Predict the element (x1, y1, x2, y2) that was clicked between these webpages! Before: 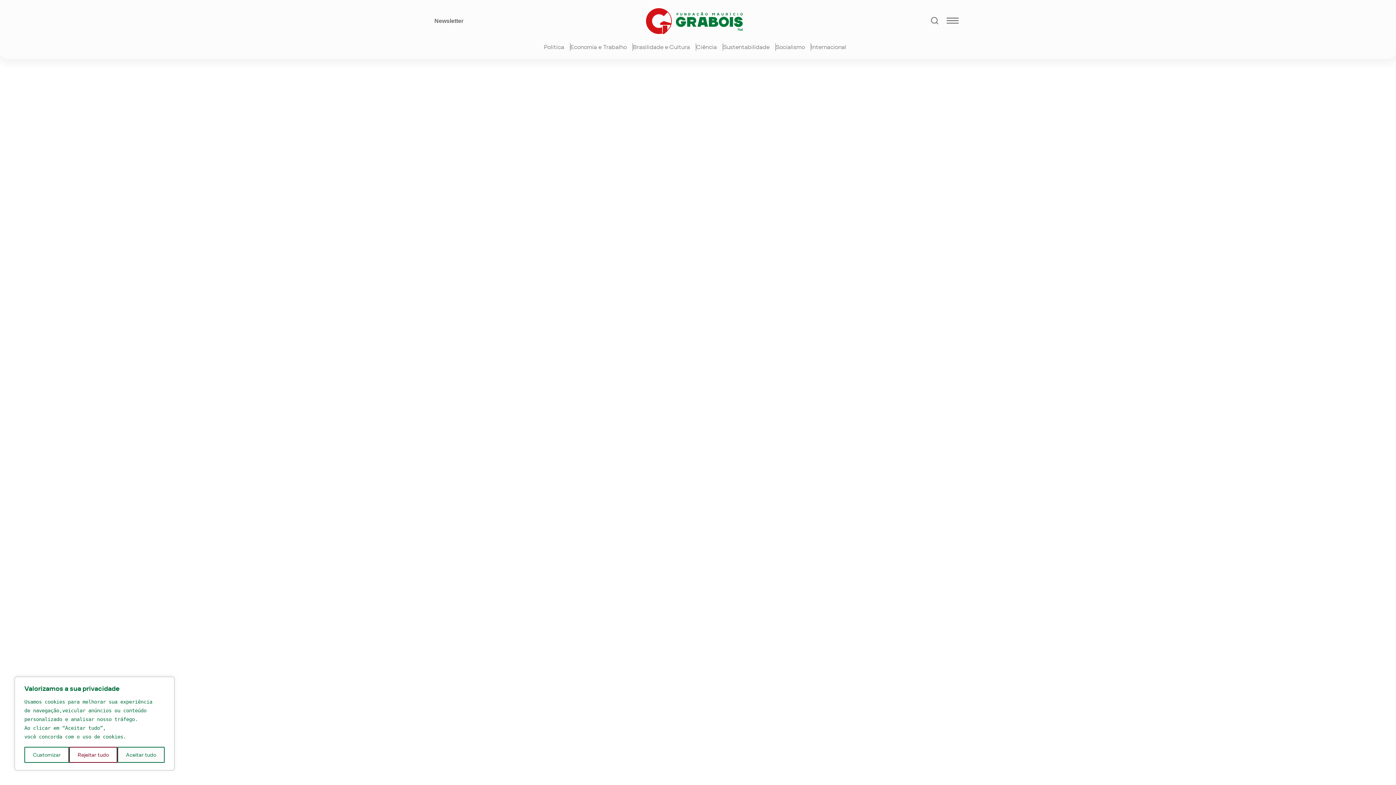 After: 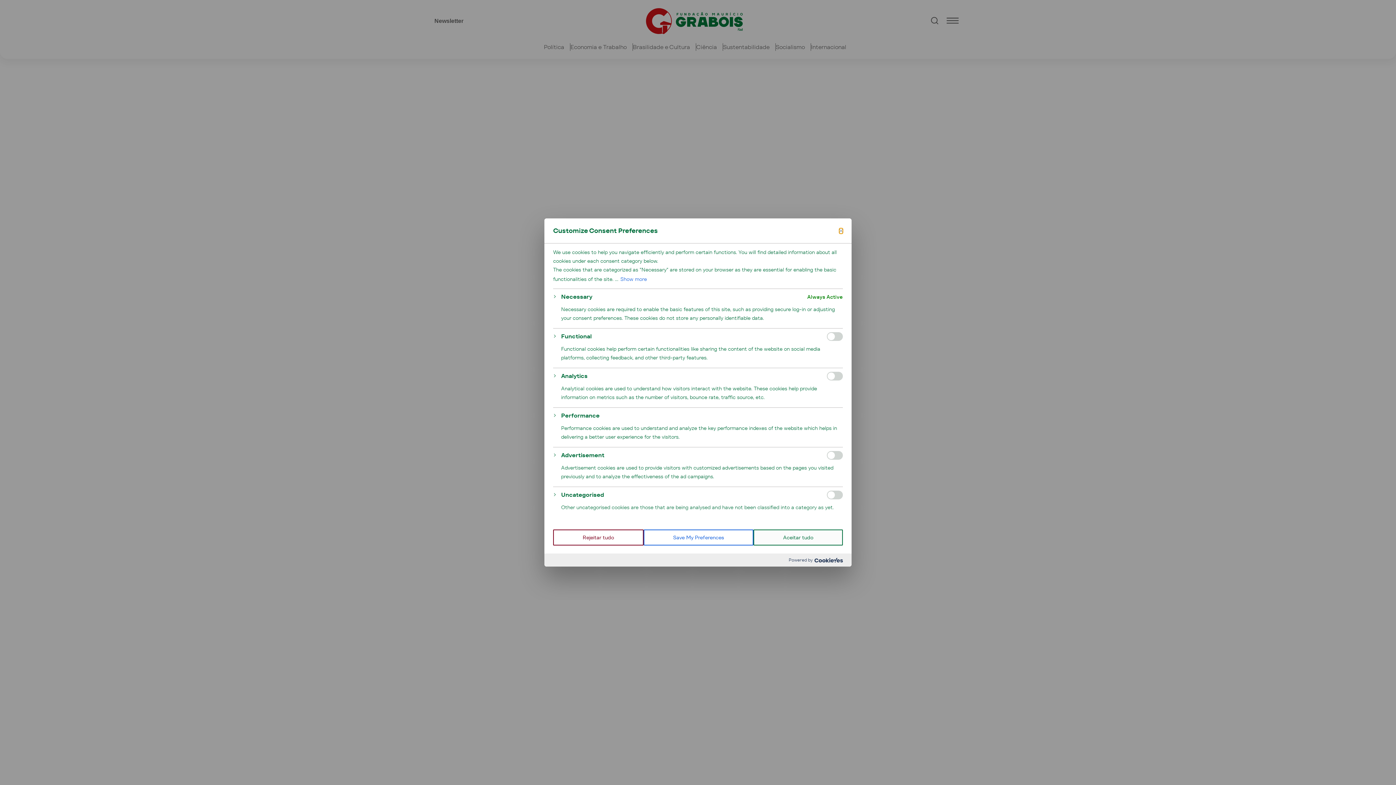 Action: label: Customizar bbox: (24, 747, 69, 763)